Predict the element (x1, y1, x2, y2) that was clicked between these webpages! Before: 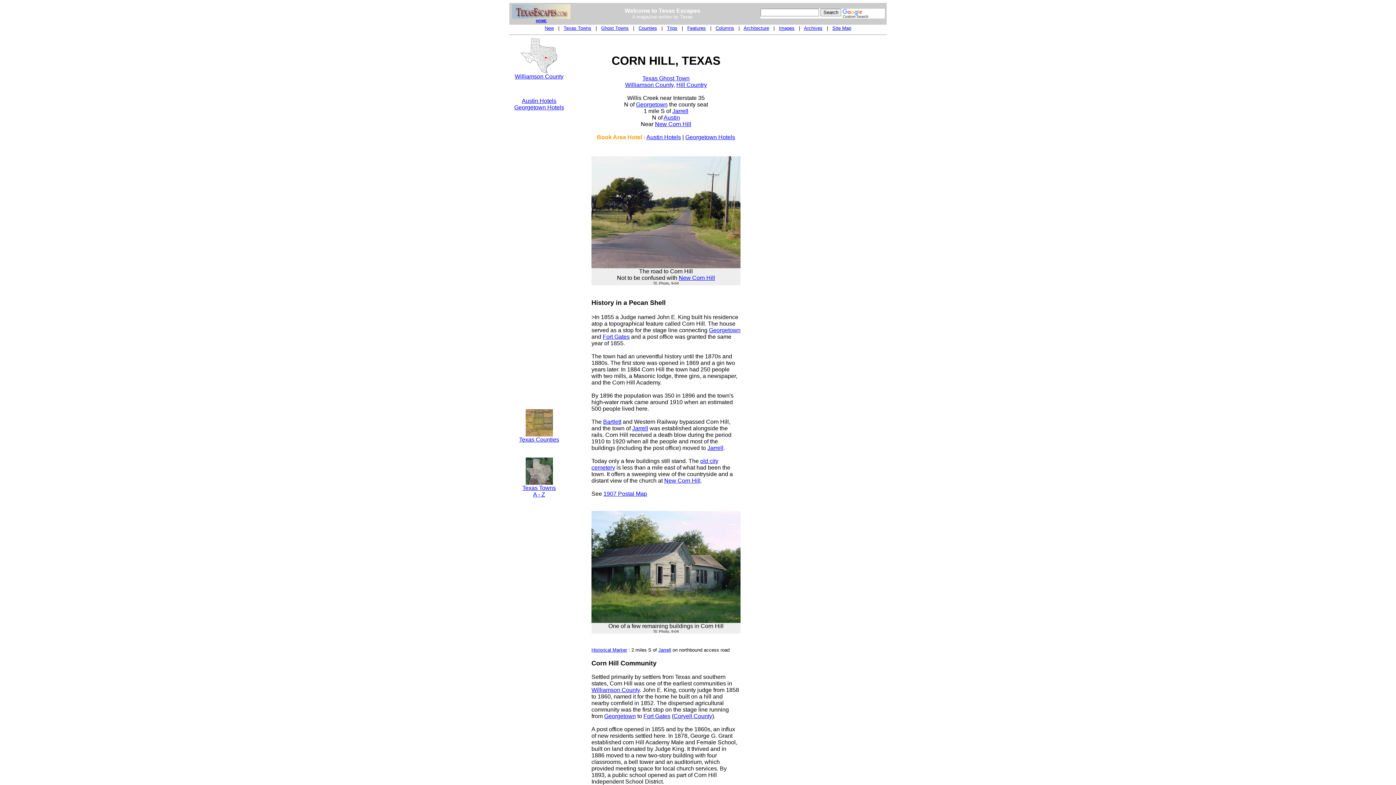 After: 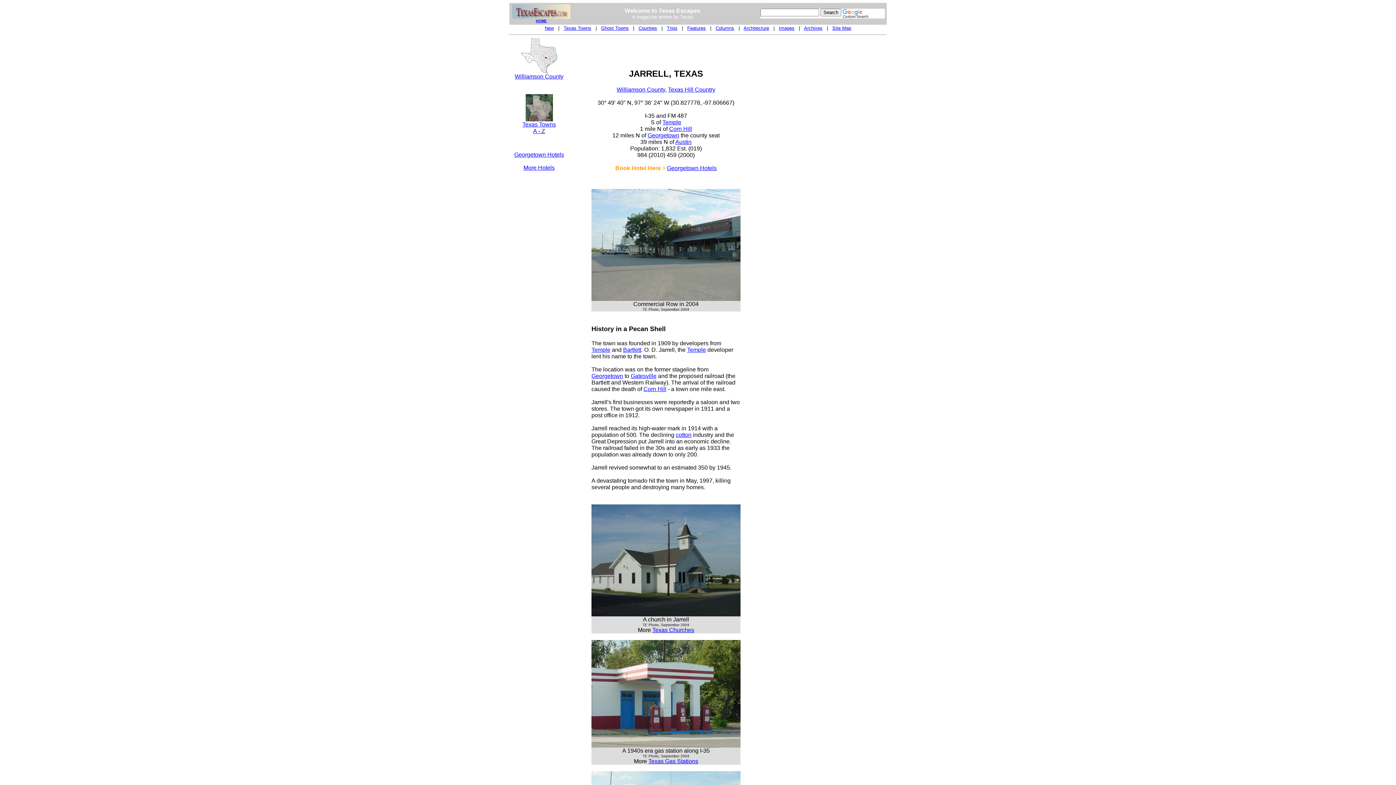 Action: bbox: (672, 108, 688, 114) label: Jarrell